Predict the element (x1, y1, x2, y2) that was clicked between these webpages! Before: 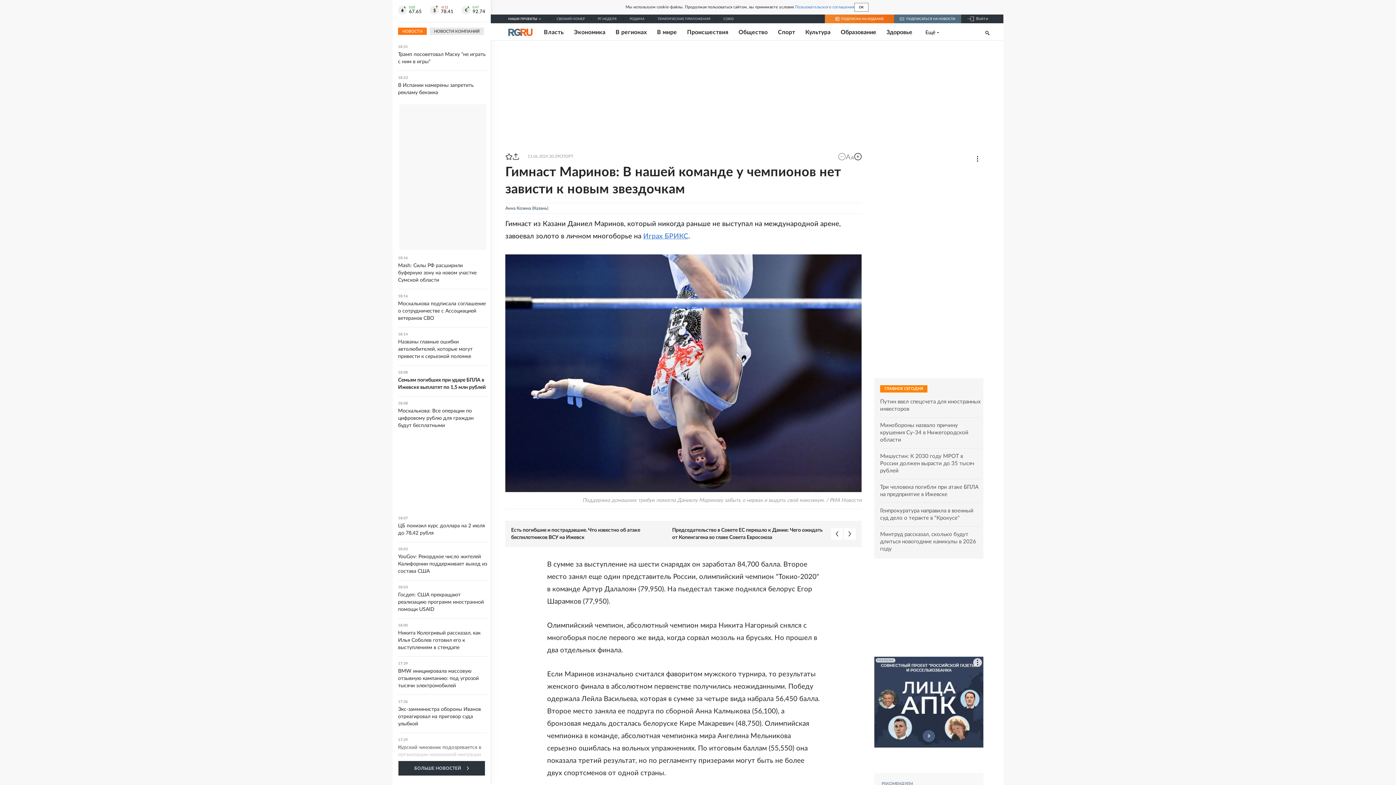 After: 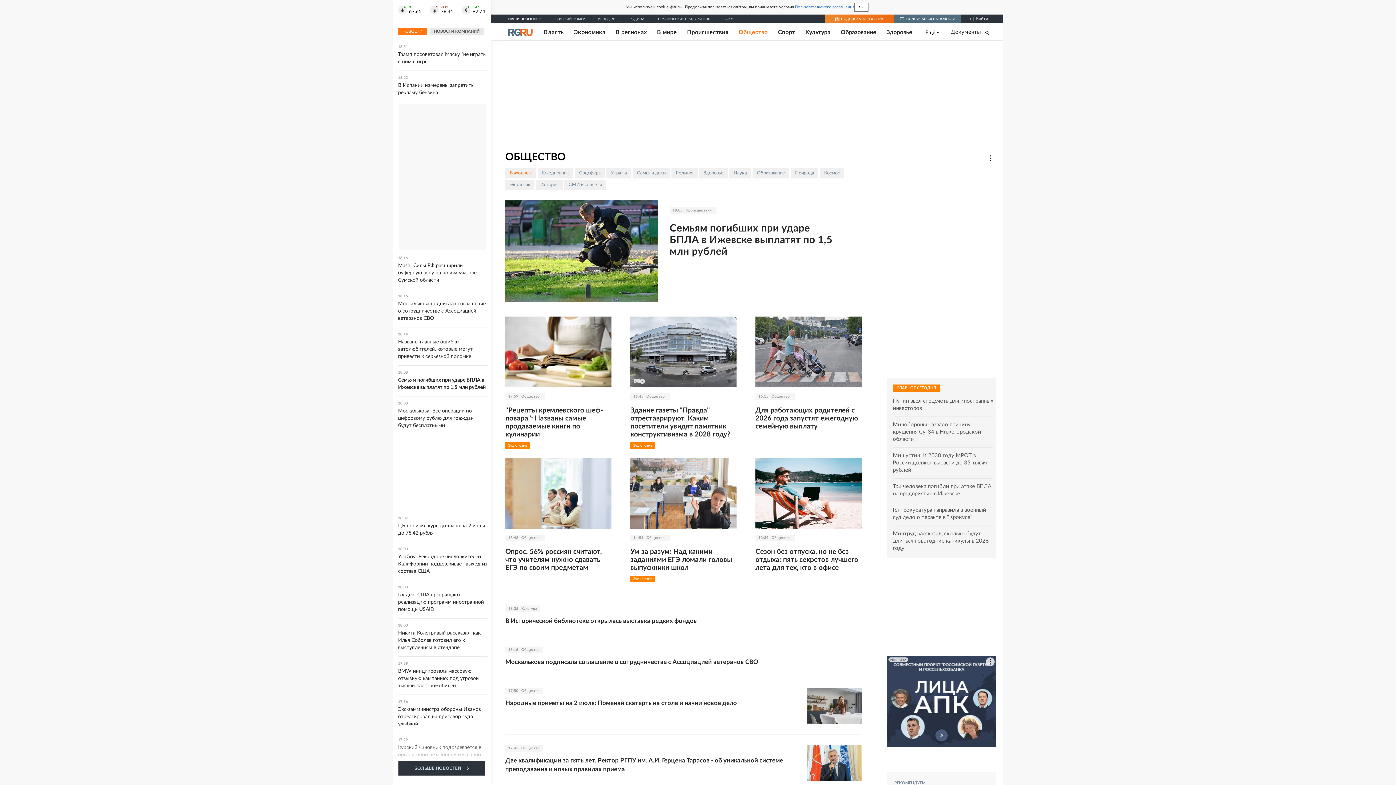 Action: bbox: (738, 28, 767, 35) label: Общество